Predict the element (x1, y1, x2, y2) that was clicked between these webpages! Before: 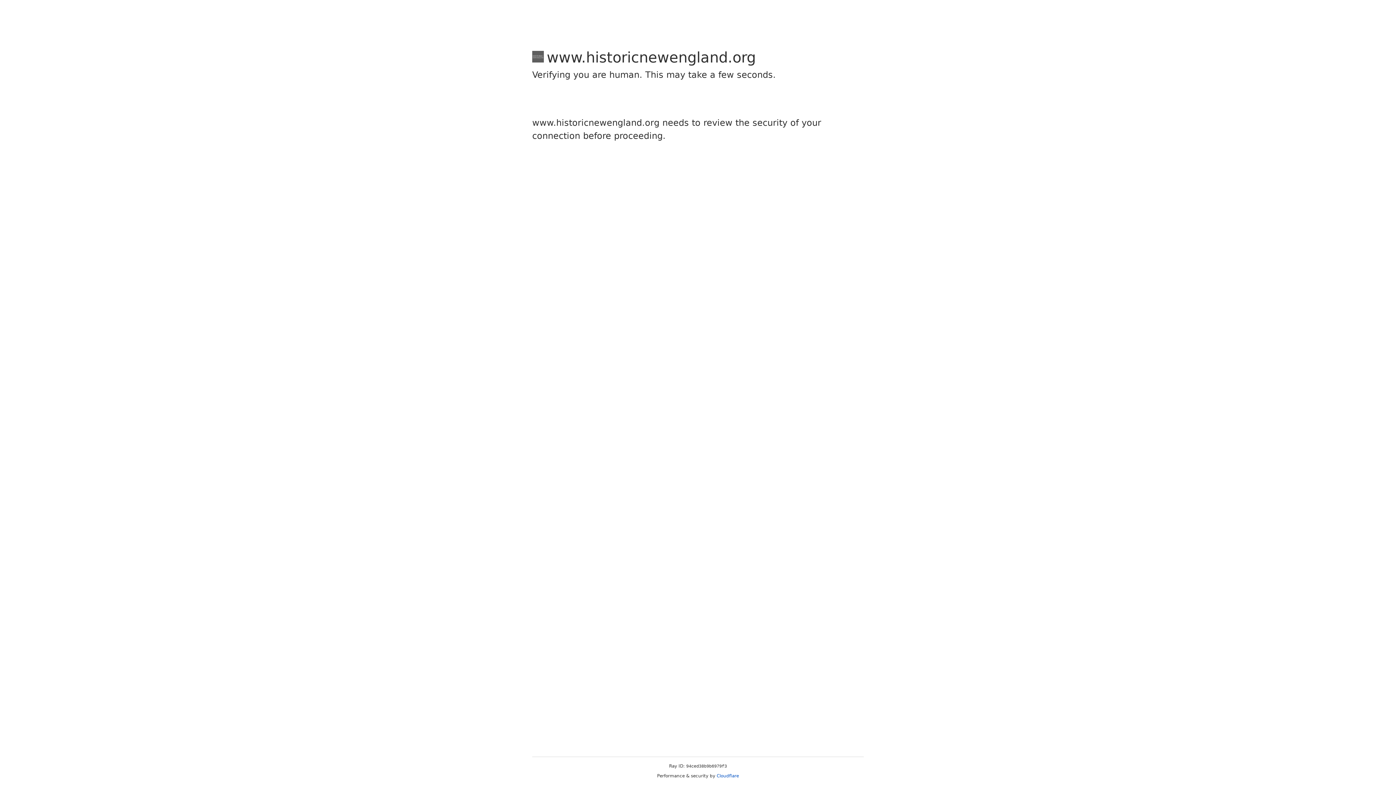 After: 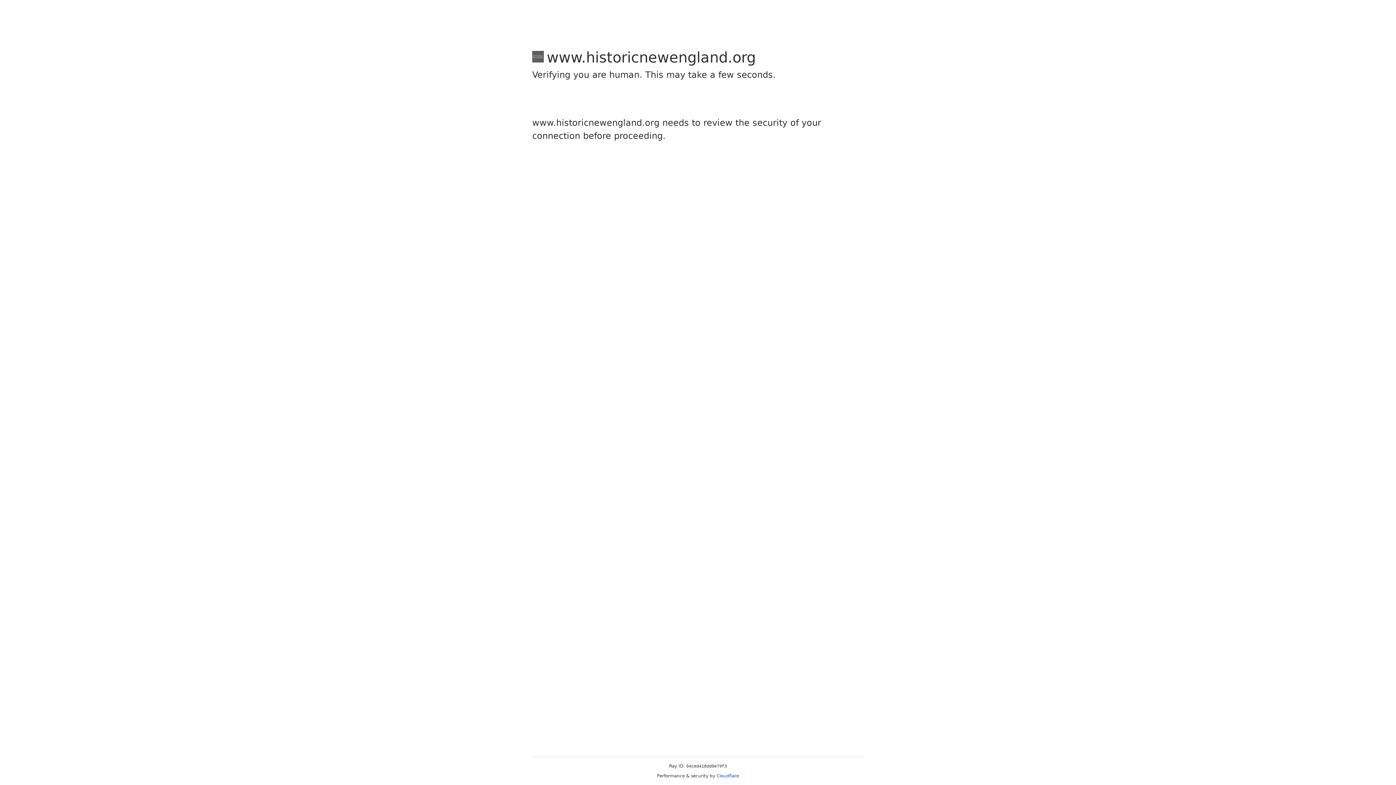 Action: bbox: (716, 773, 739, 778) label: Cloudflare